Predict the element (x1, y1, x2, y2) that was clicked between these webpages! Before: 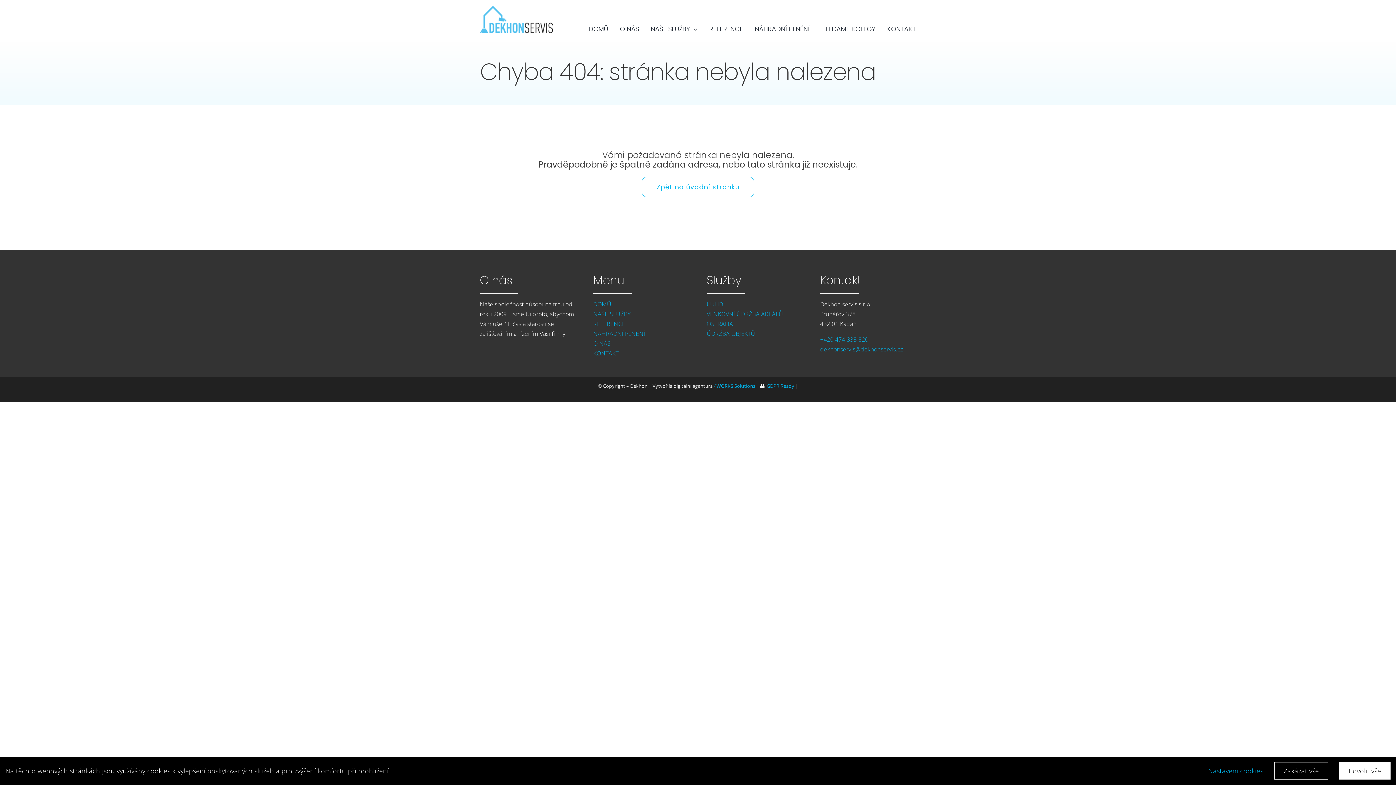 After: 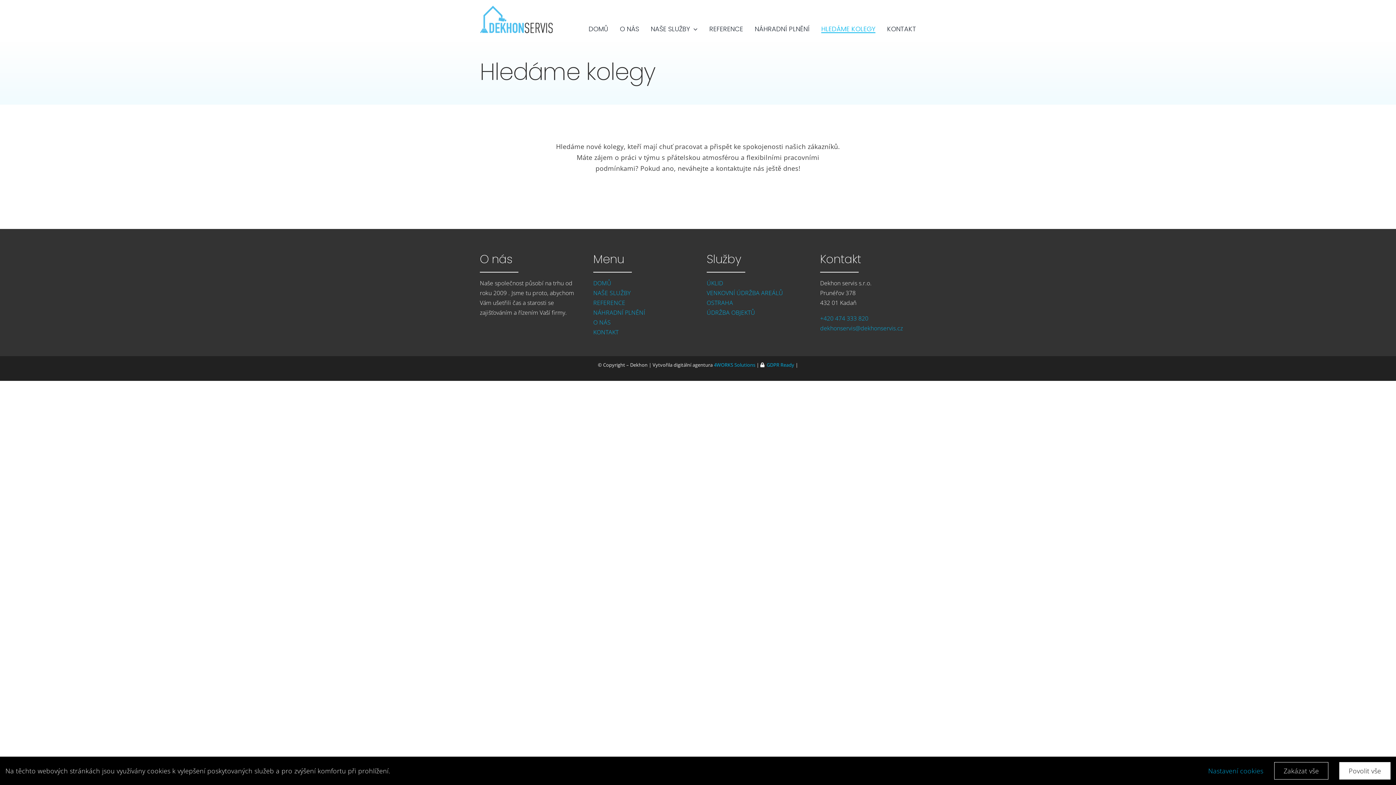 Action: bbox: (821, 25, 875, 33) label: HLEDÁME KOLEGY